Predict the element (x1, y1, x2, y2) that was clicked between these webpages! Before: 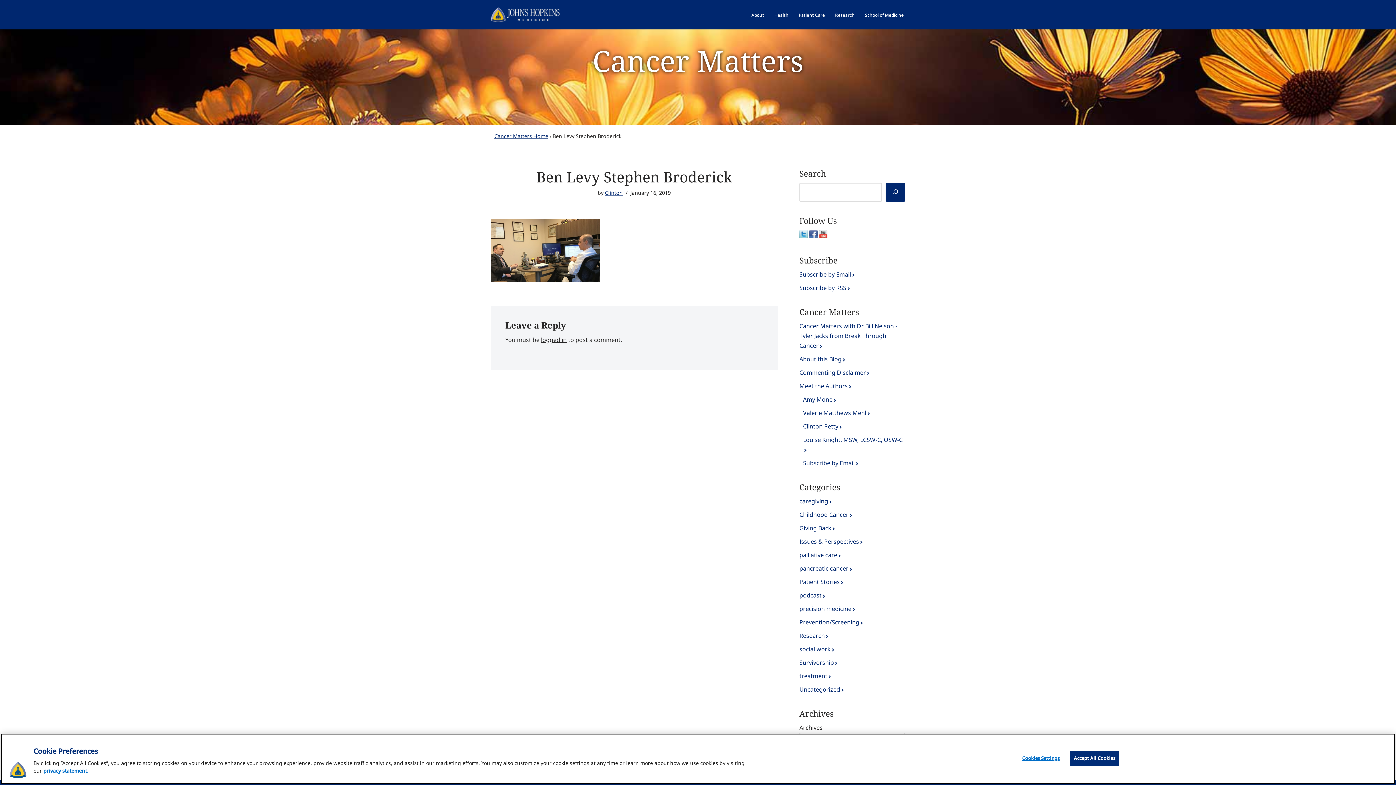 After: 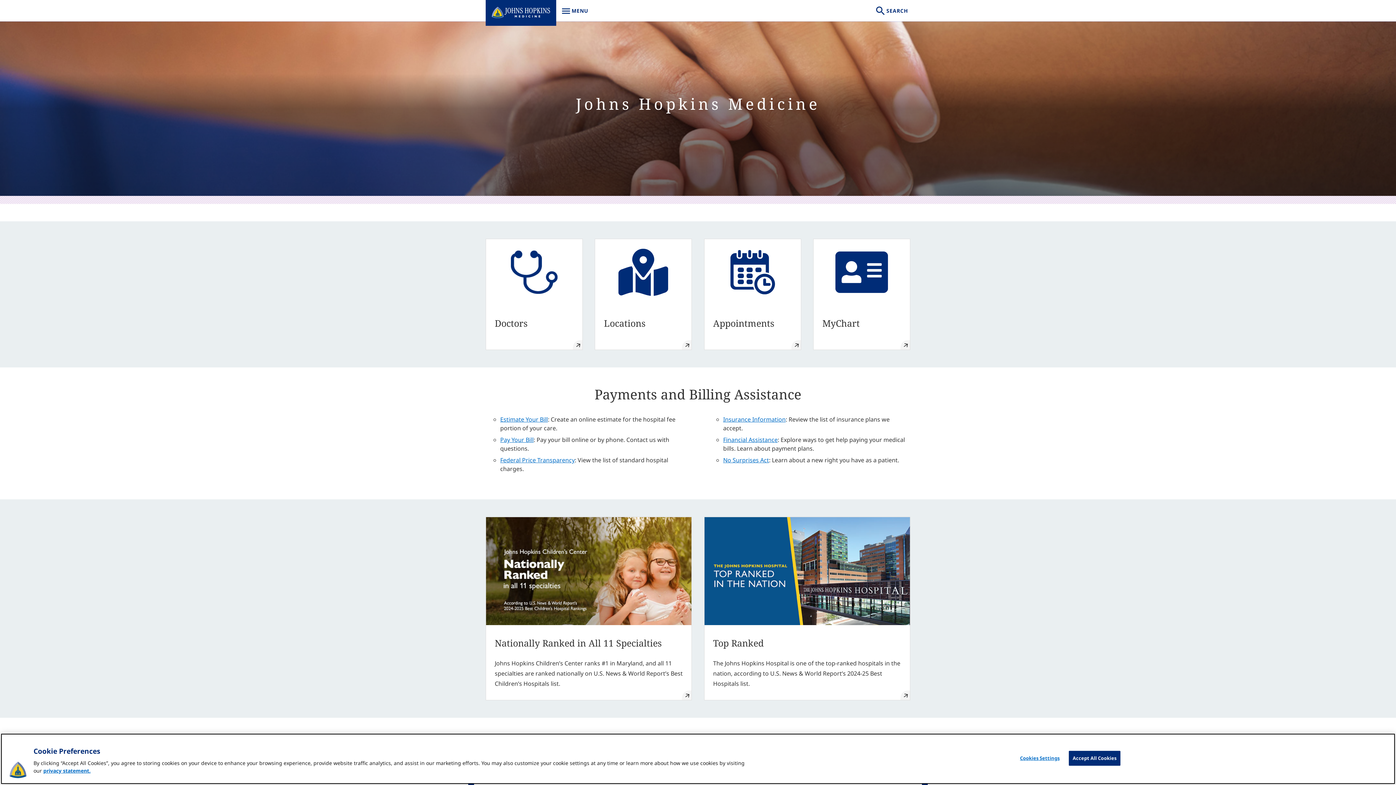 Action: bbox: (490, 13, 560, 21)